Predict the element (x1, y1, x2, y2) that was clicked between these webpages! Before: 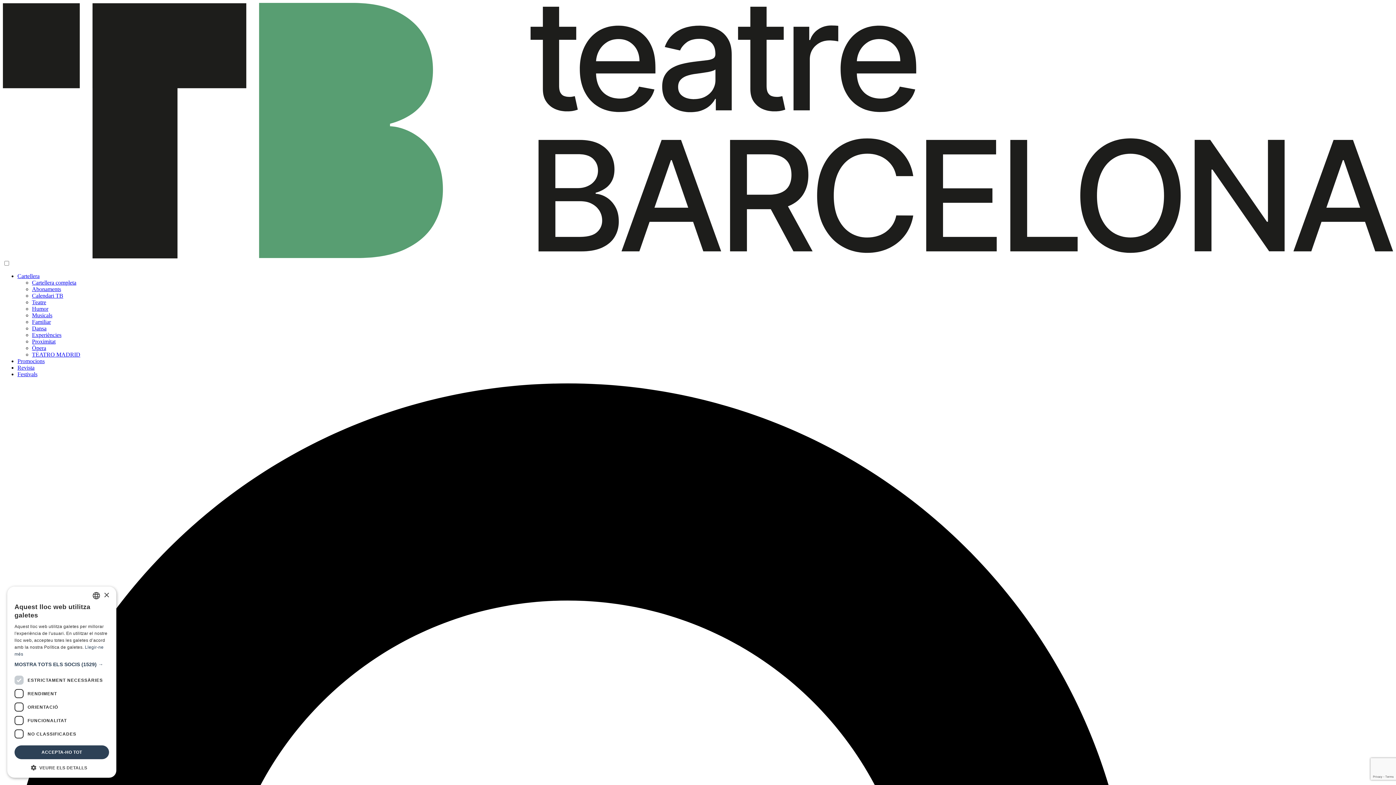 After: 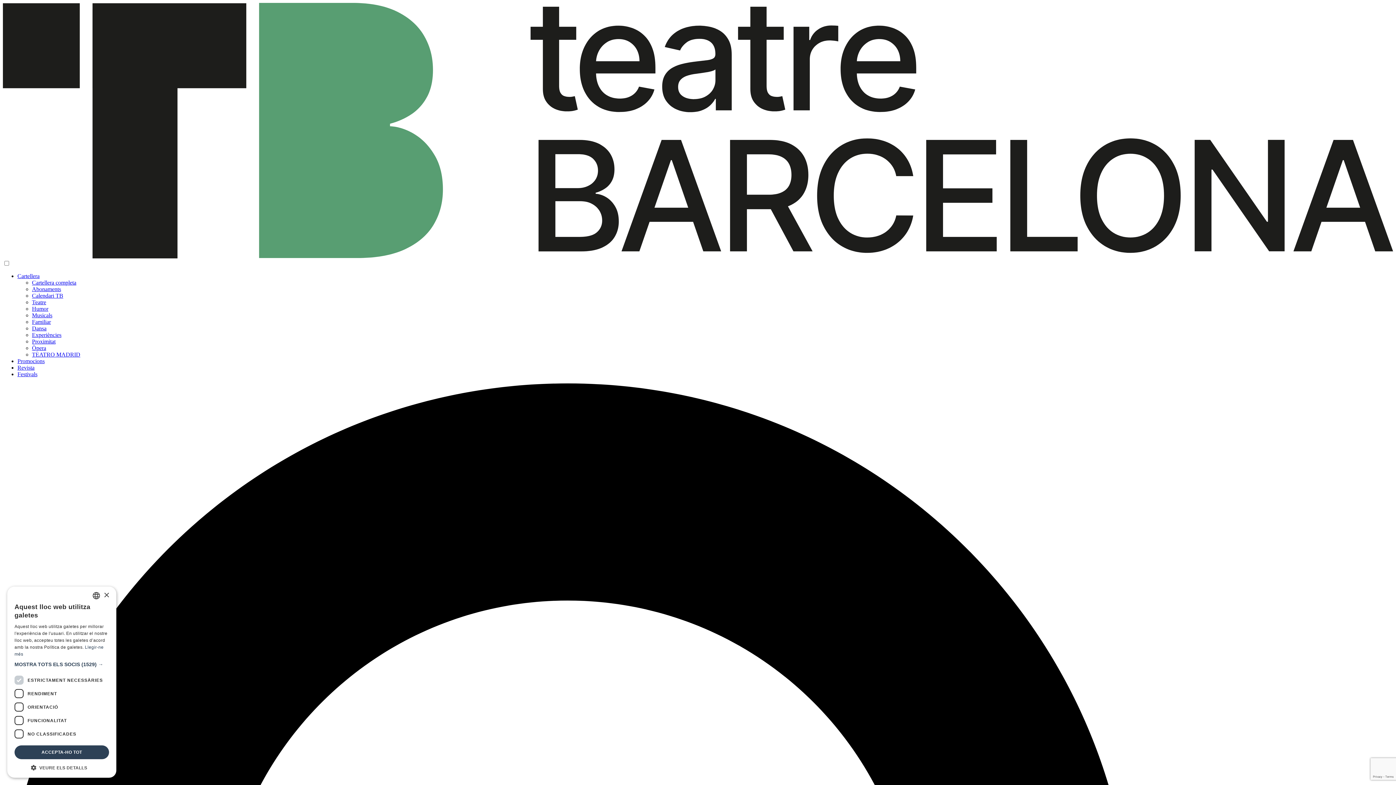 Action: label: Dansa bbox: (32, 325, 46, 331)